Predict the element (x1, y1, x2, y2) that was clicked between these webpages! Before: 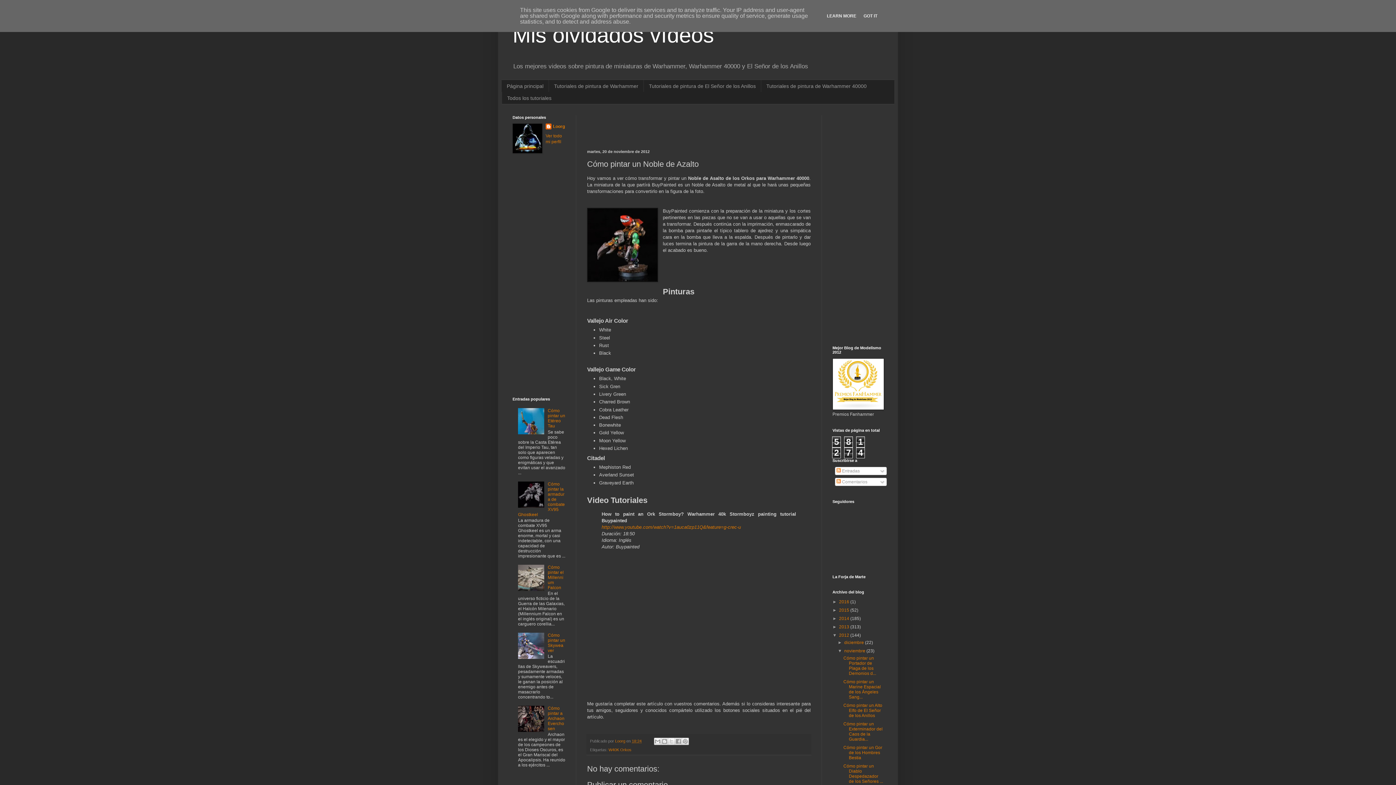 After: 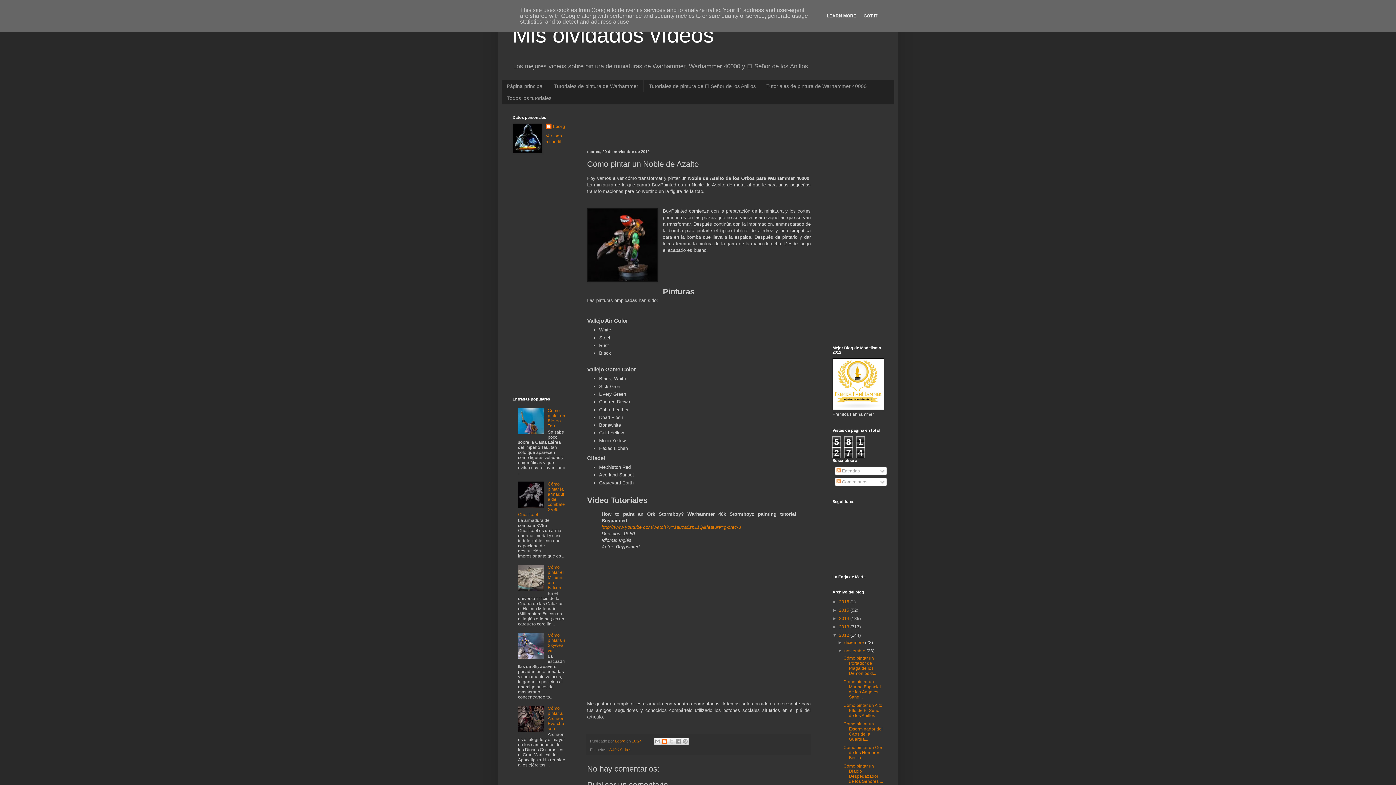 Action: label: Escribe un blog bbox: (661, 738, 668, 745)